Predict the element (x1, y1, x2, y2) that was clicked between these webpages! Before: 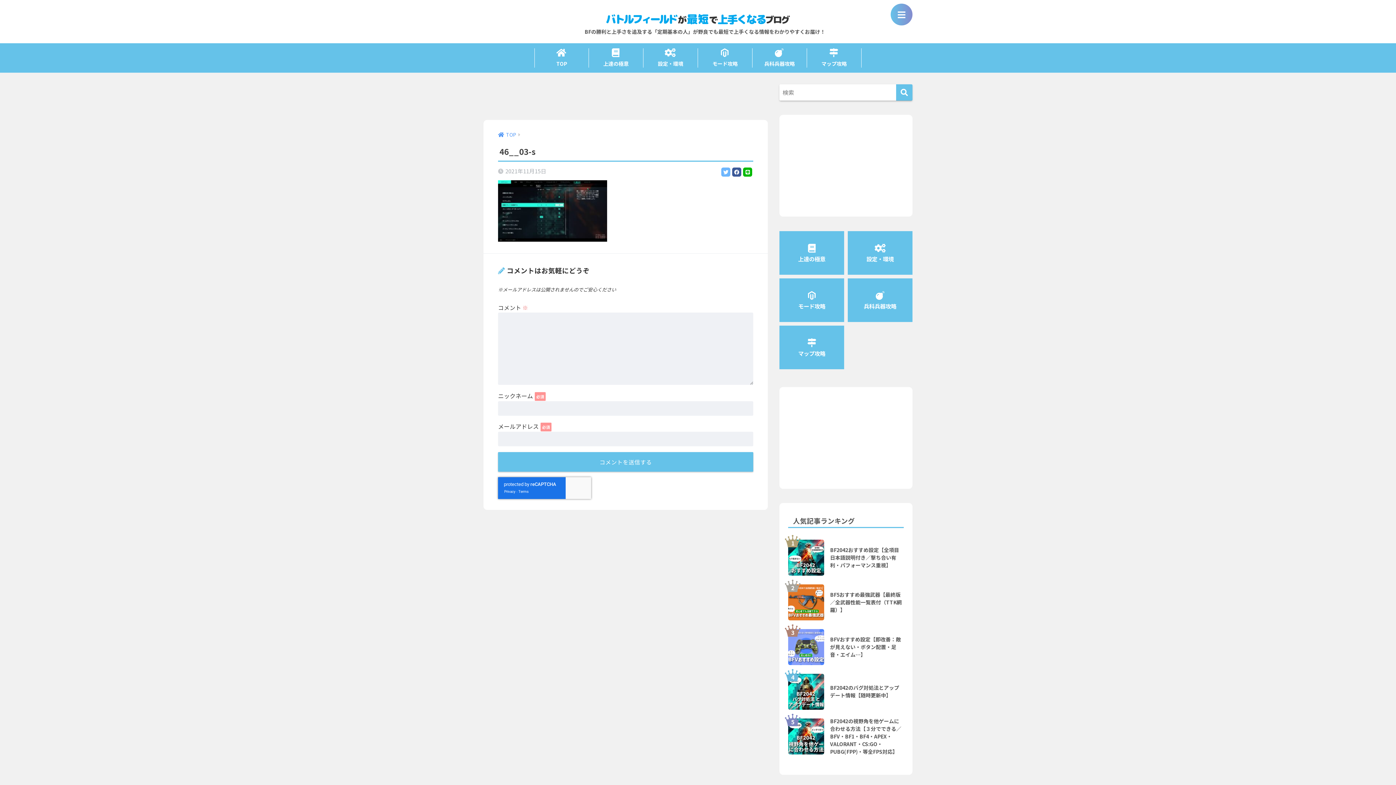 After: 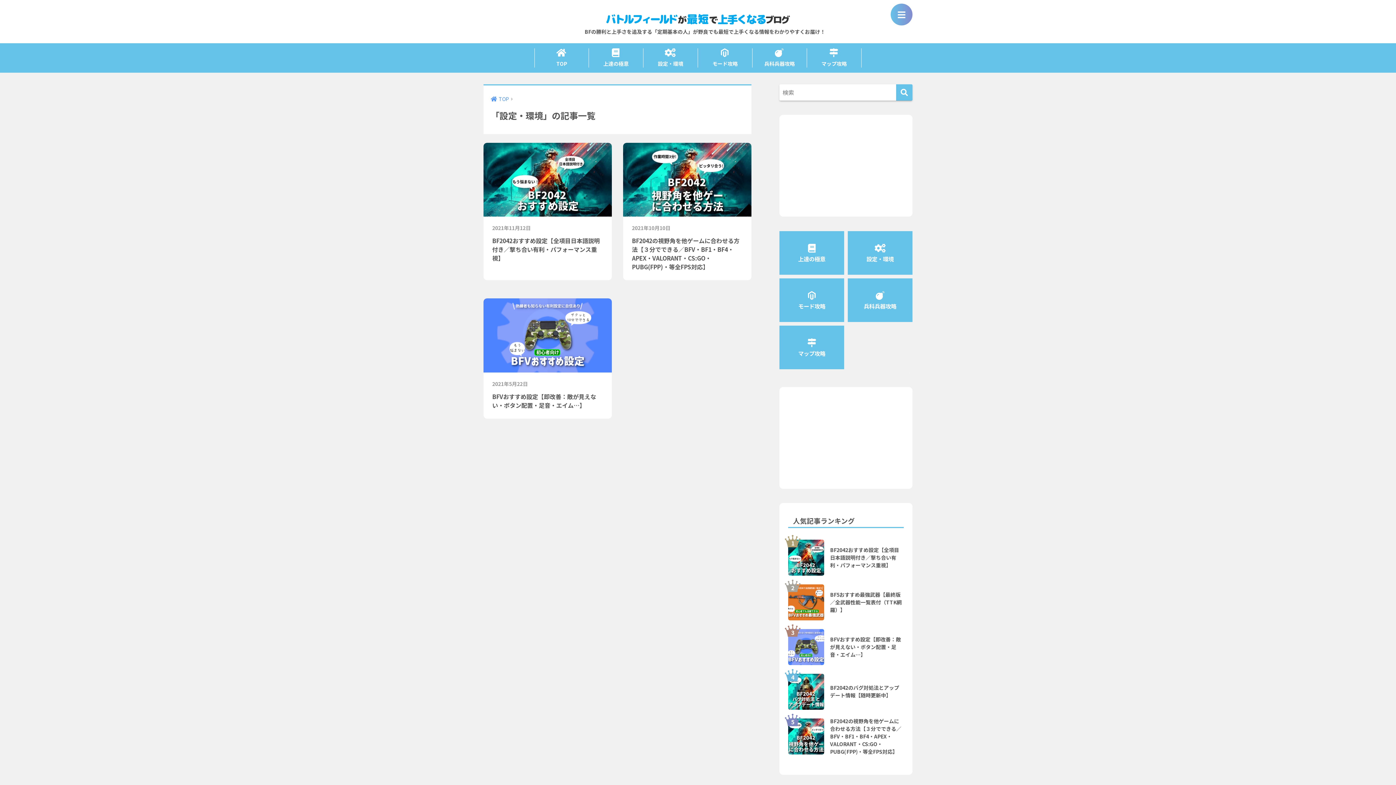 Action: bbox: (643, 48, 697, 67) label: 設定・環境